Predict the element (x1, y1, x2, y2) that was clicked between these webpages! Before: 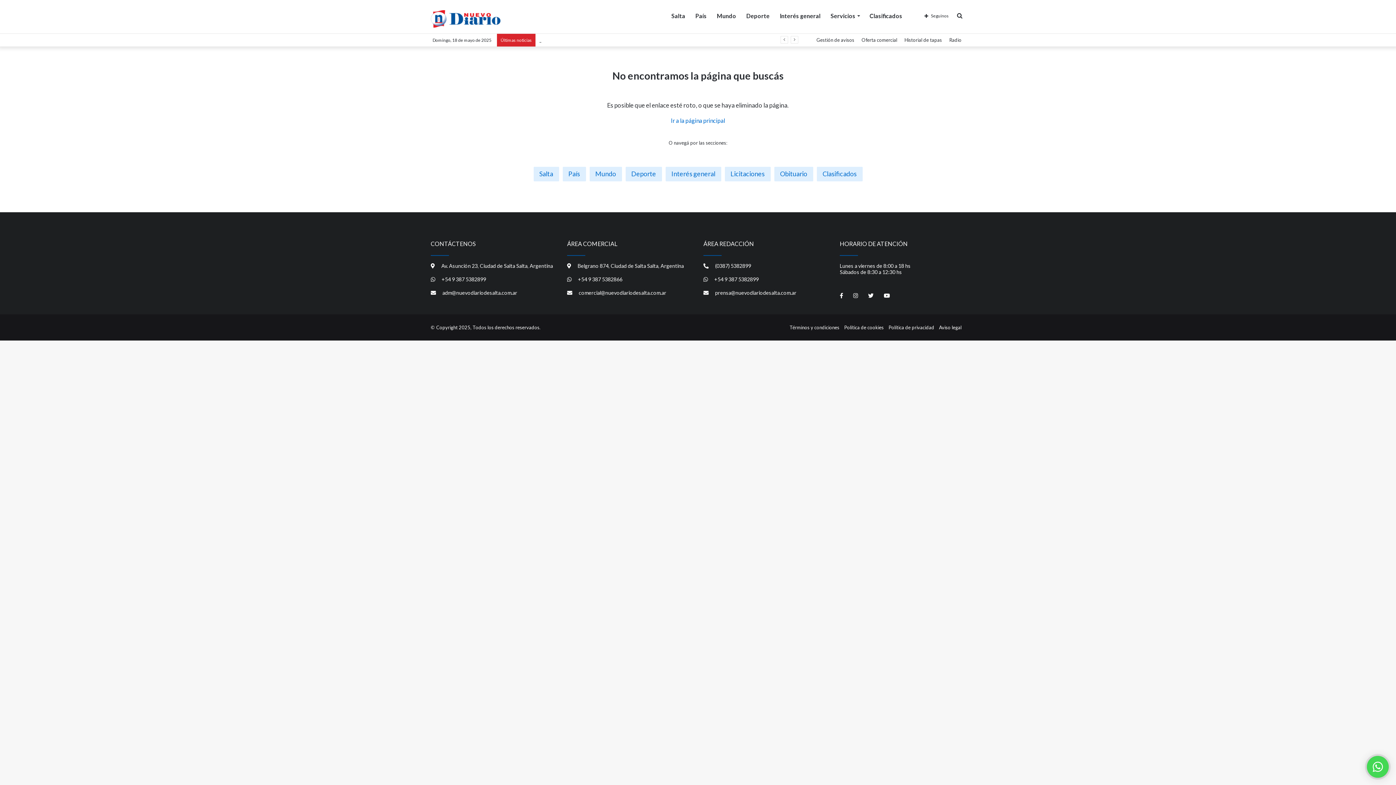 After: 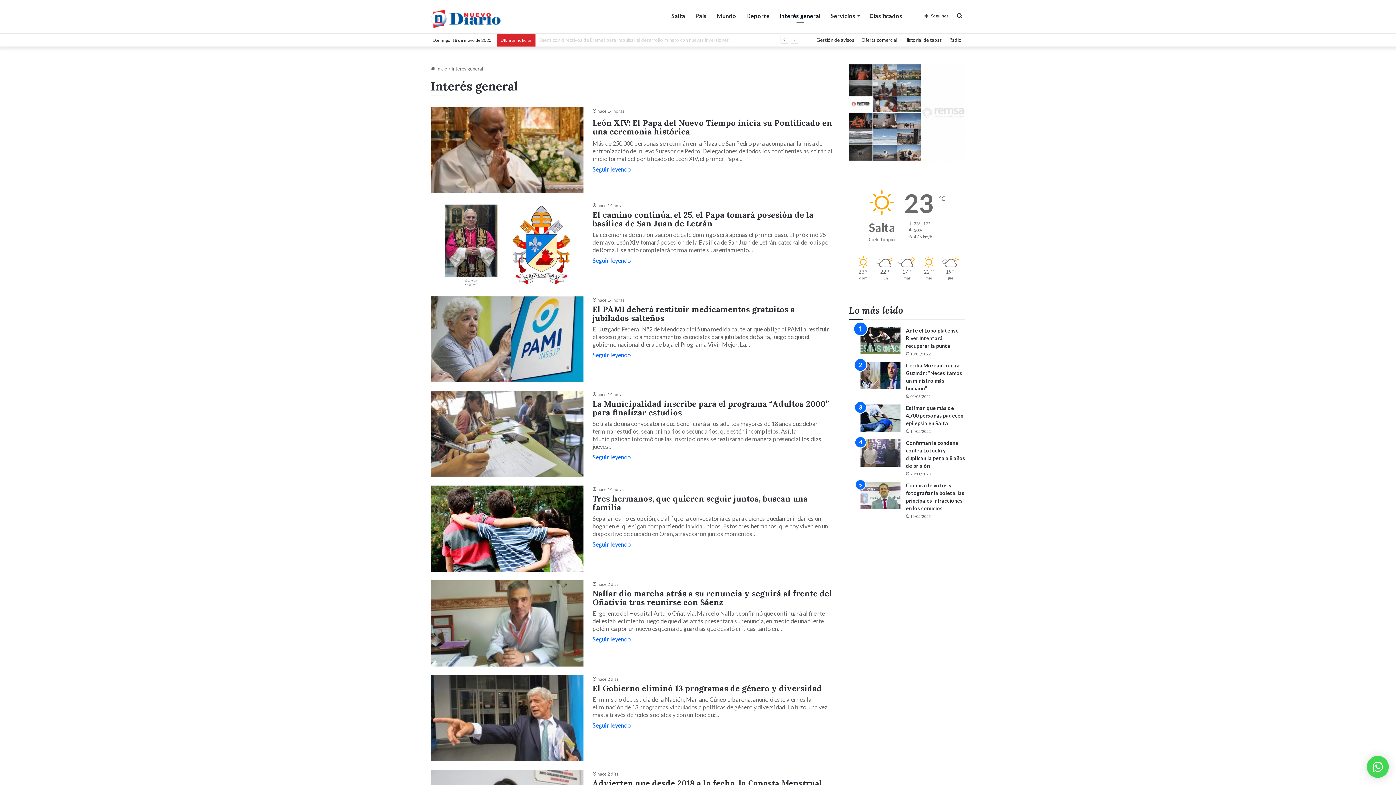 Action: bbox: (665, 166, 721, 181) label: Interés general